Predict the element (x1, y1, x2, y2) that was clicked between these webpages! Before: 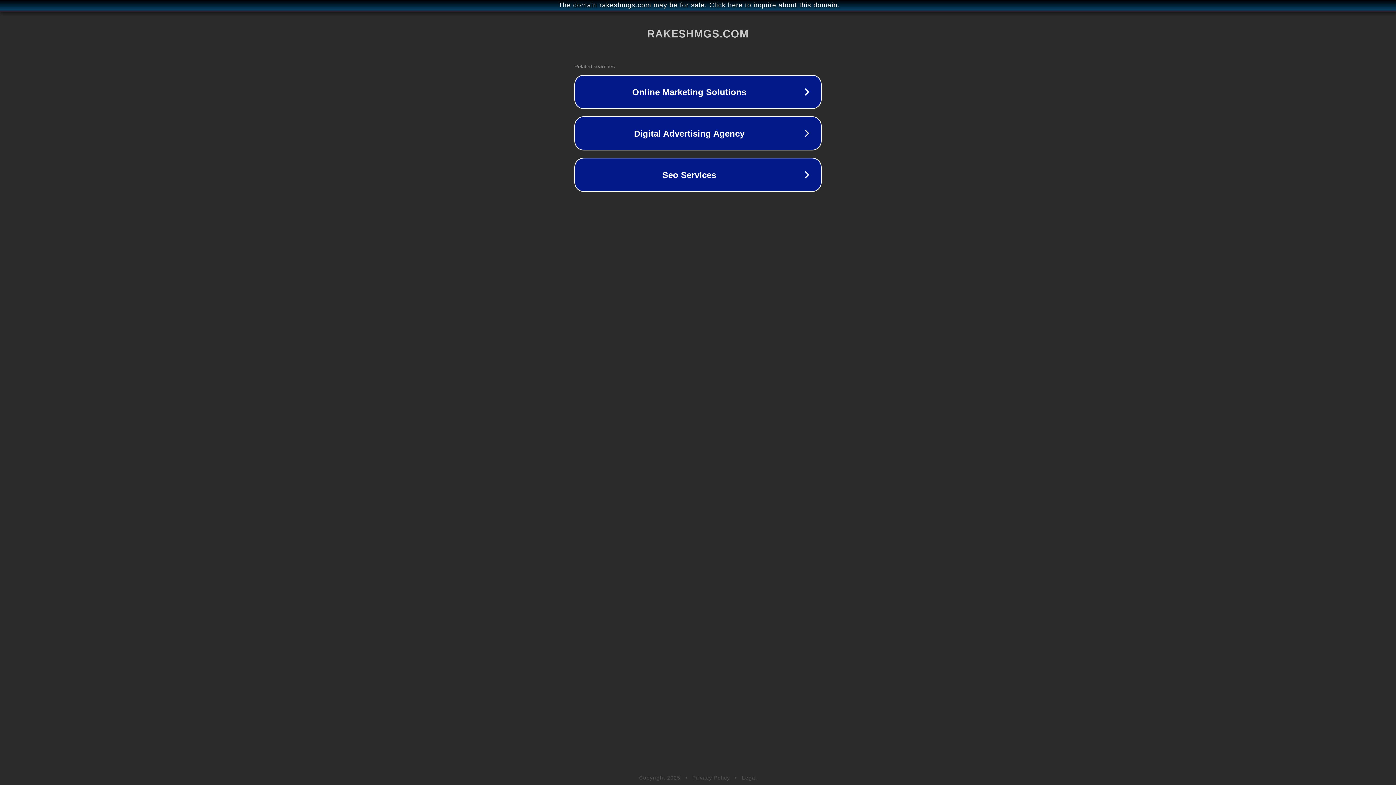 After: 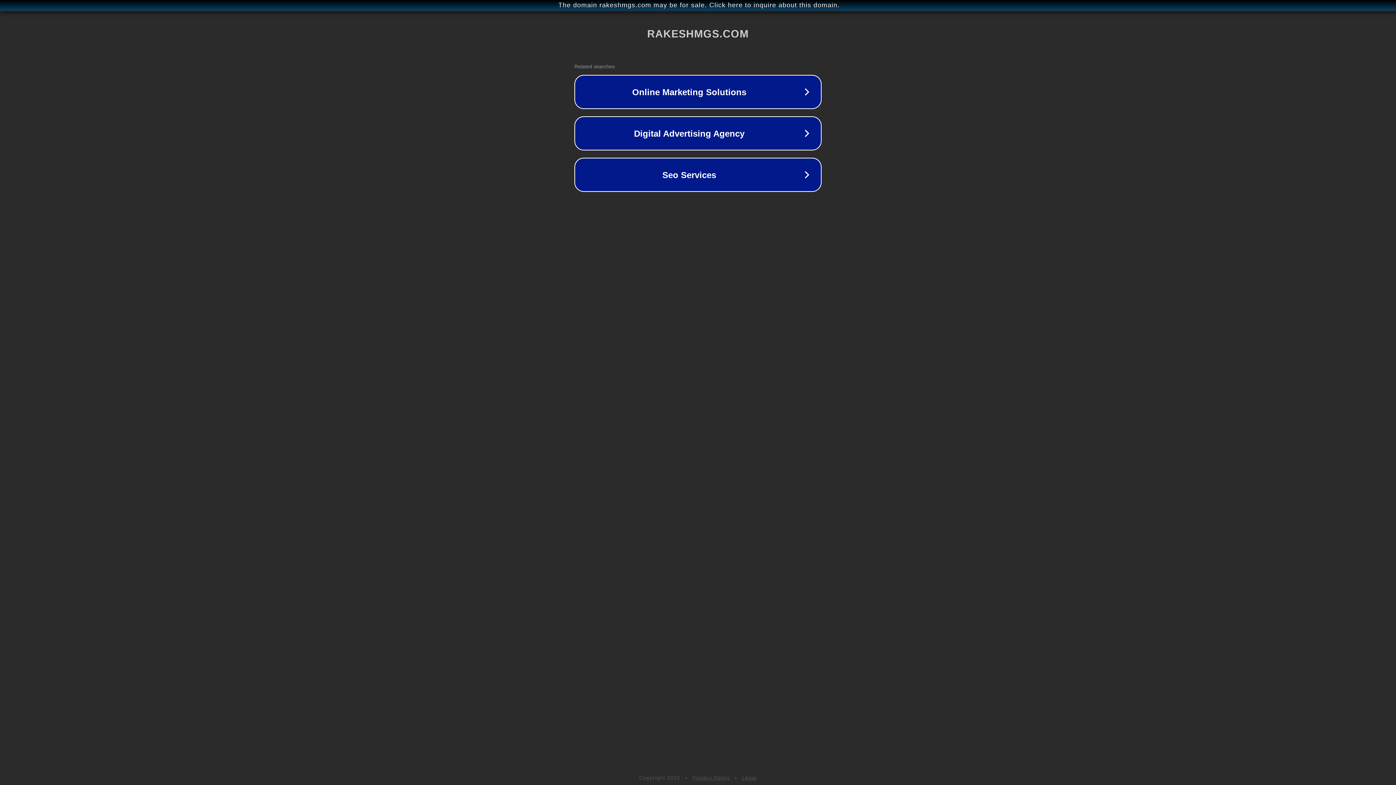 Action: label: Privacy Policy bbox: (692, 775, 730, 781)